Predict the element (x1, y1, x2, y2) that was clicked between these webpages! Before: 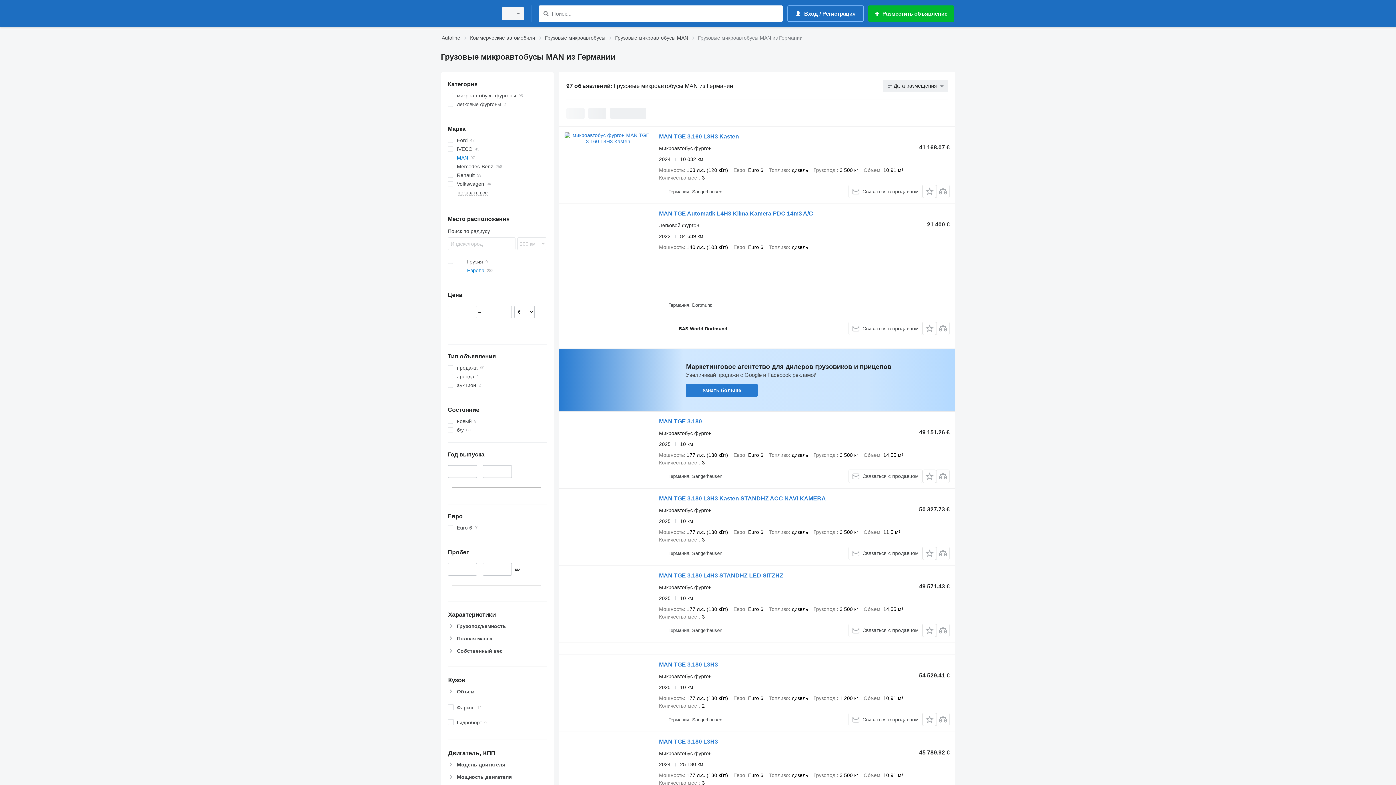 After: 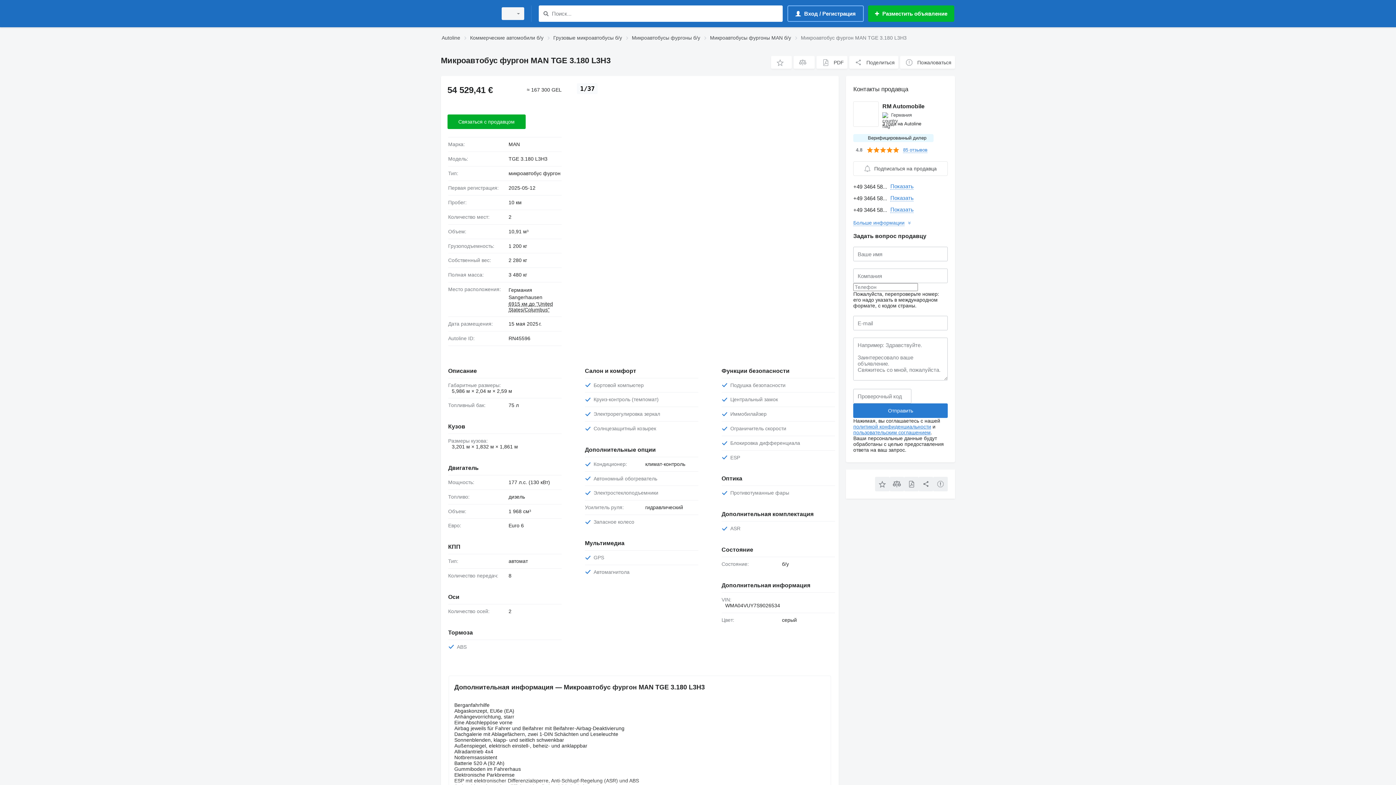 Action: bbox: (564, 660, 651, 726)